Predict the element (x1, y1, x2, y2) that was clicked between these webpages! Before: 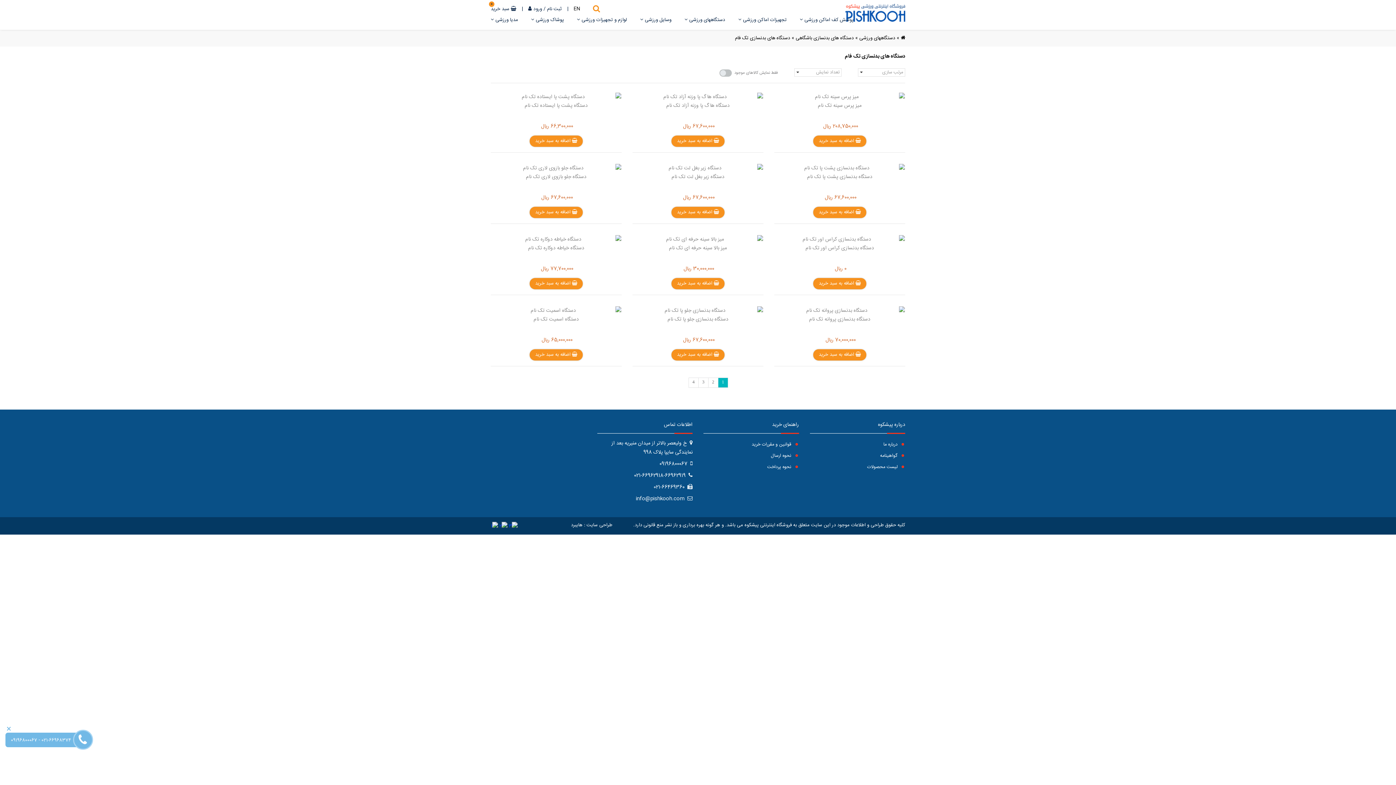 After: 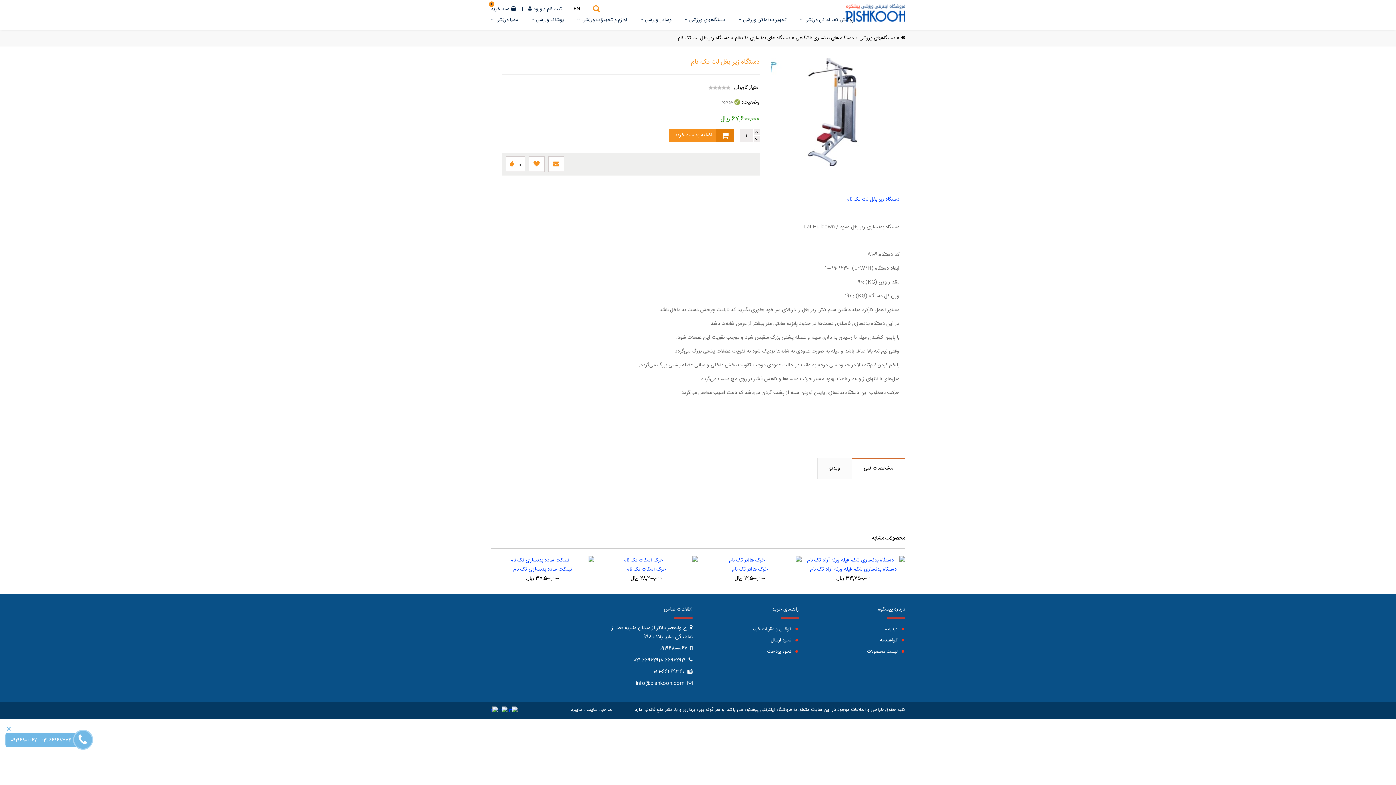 Action: bbox: (671, 172, 724, 181) label: دستگاه زیر بغل لت تک نام